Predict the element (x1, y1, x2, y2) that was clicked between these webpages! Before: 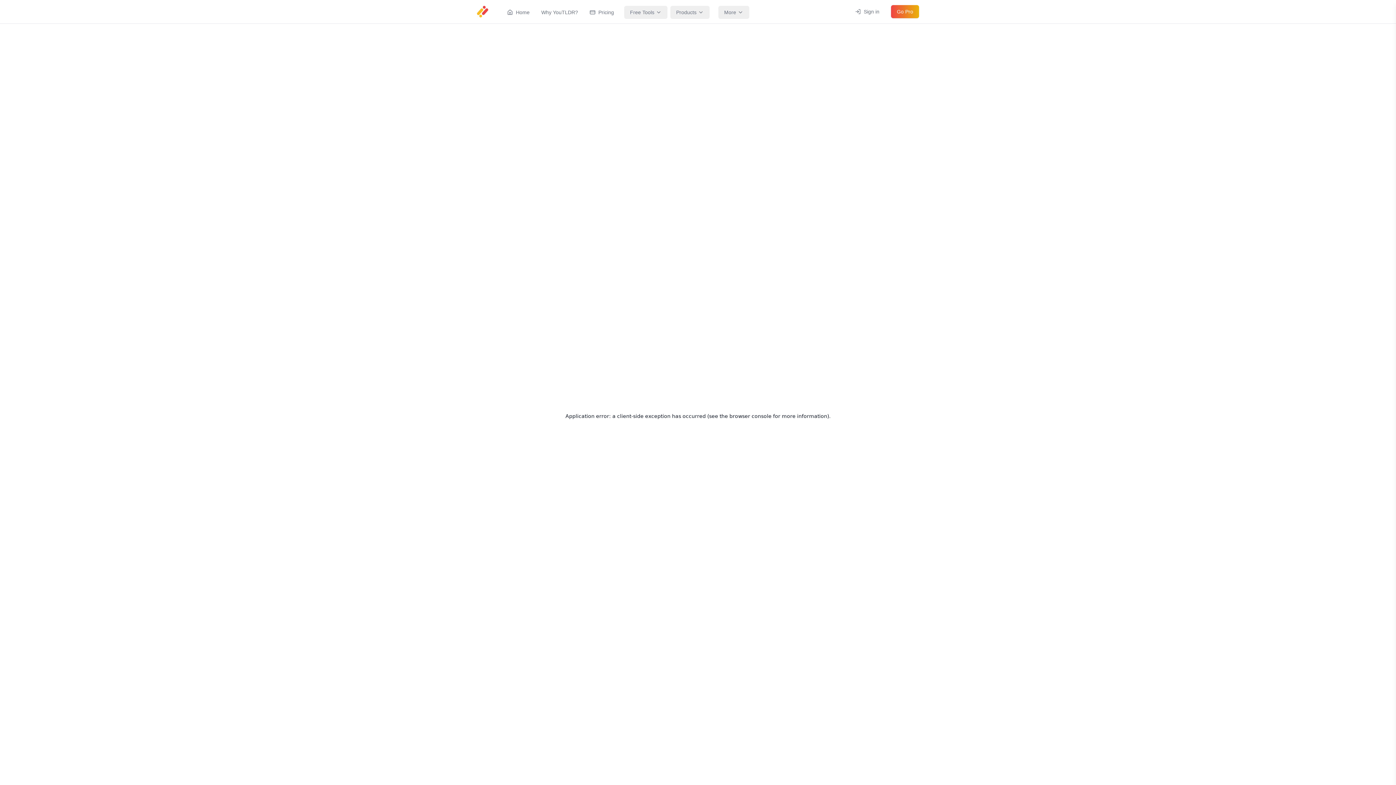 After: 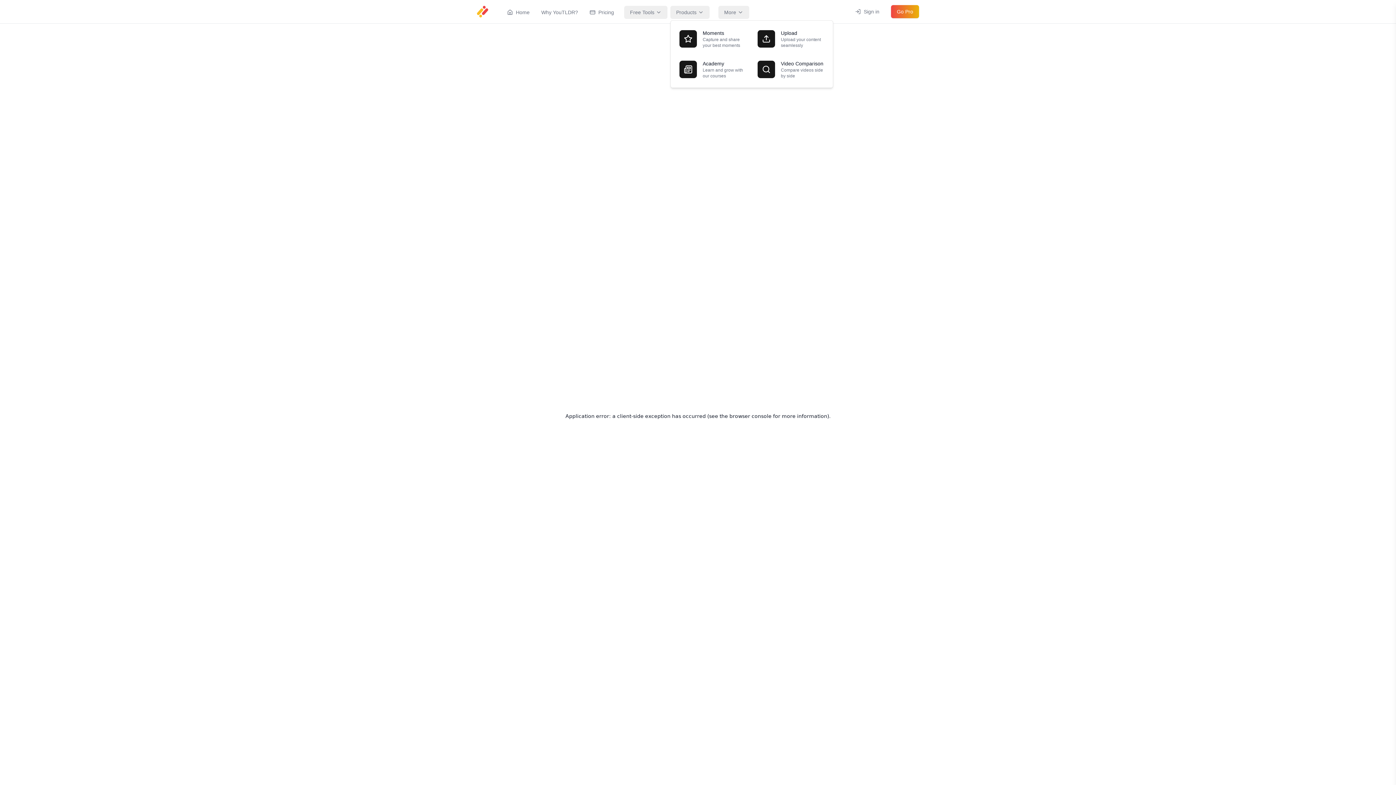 Action: label: Products bbox: (670, 5, 709, 18)